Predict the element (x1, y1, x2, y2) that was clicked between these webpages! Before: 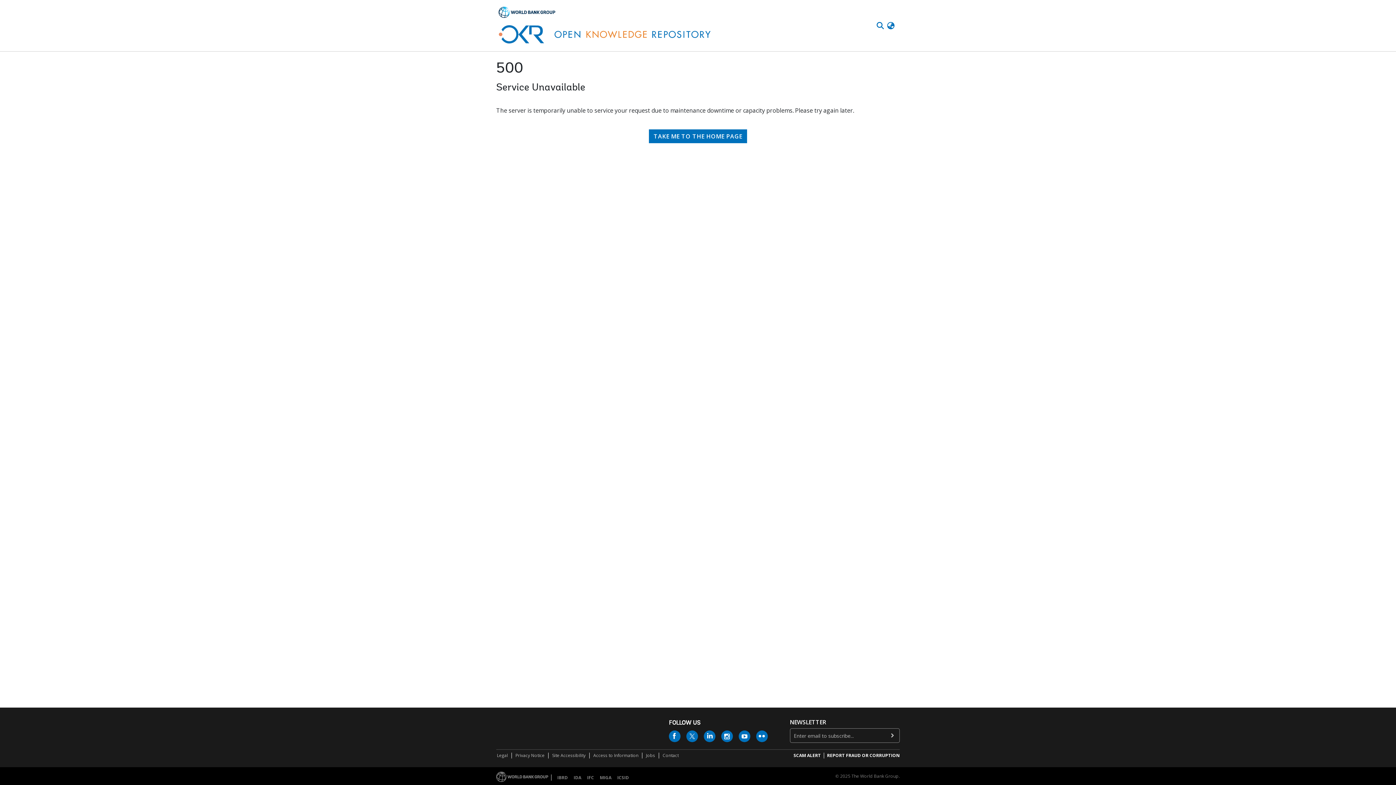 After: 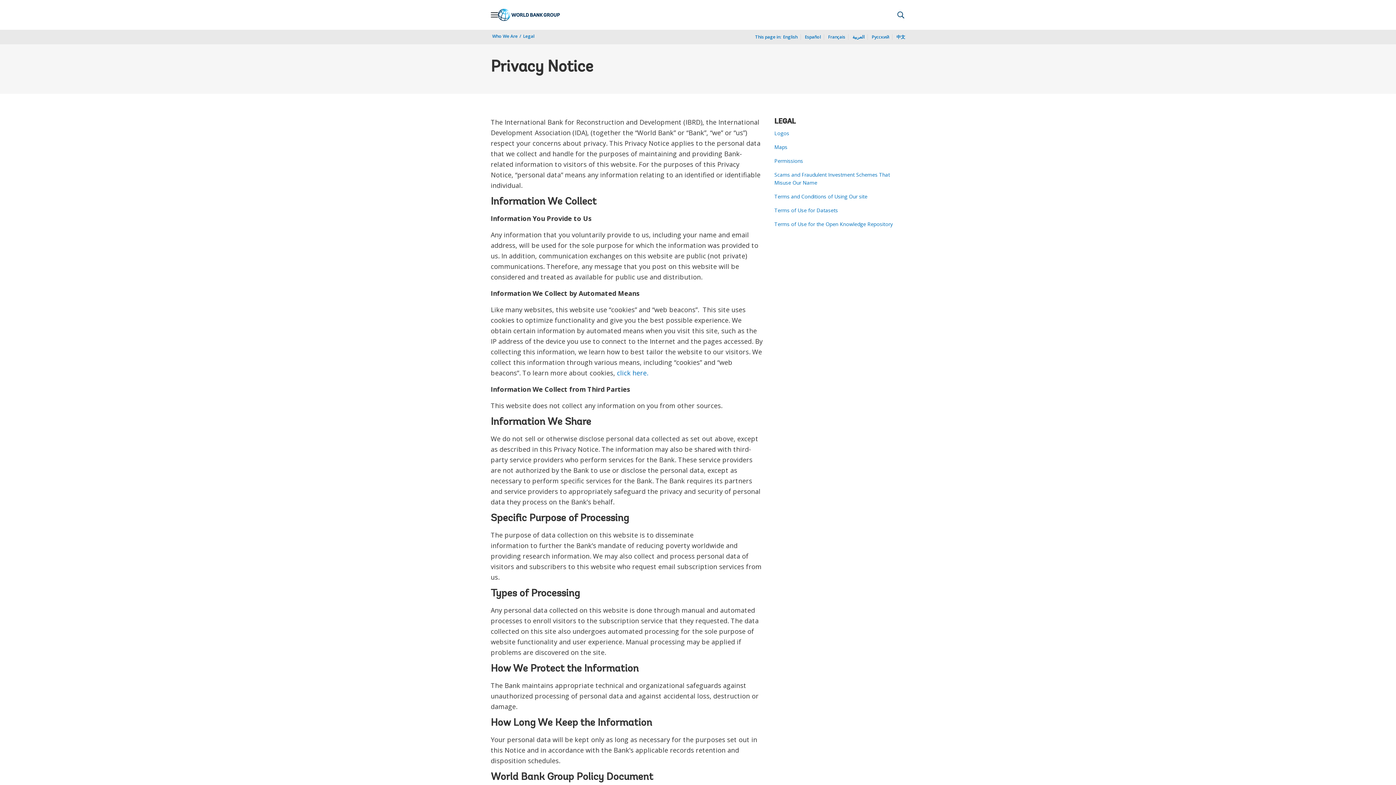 Action: bbox: (514, 753, 545, 760) label: Privacy Notice